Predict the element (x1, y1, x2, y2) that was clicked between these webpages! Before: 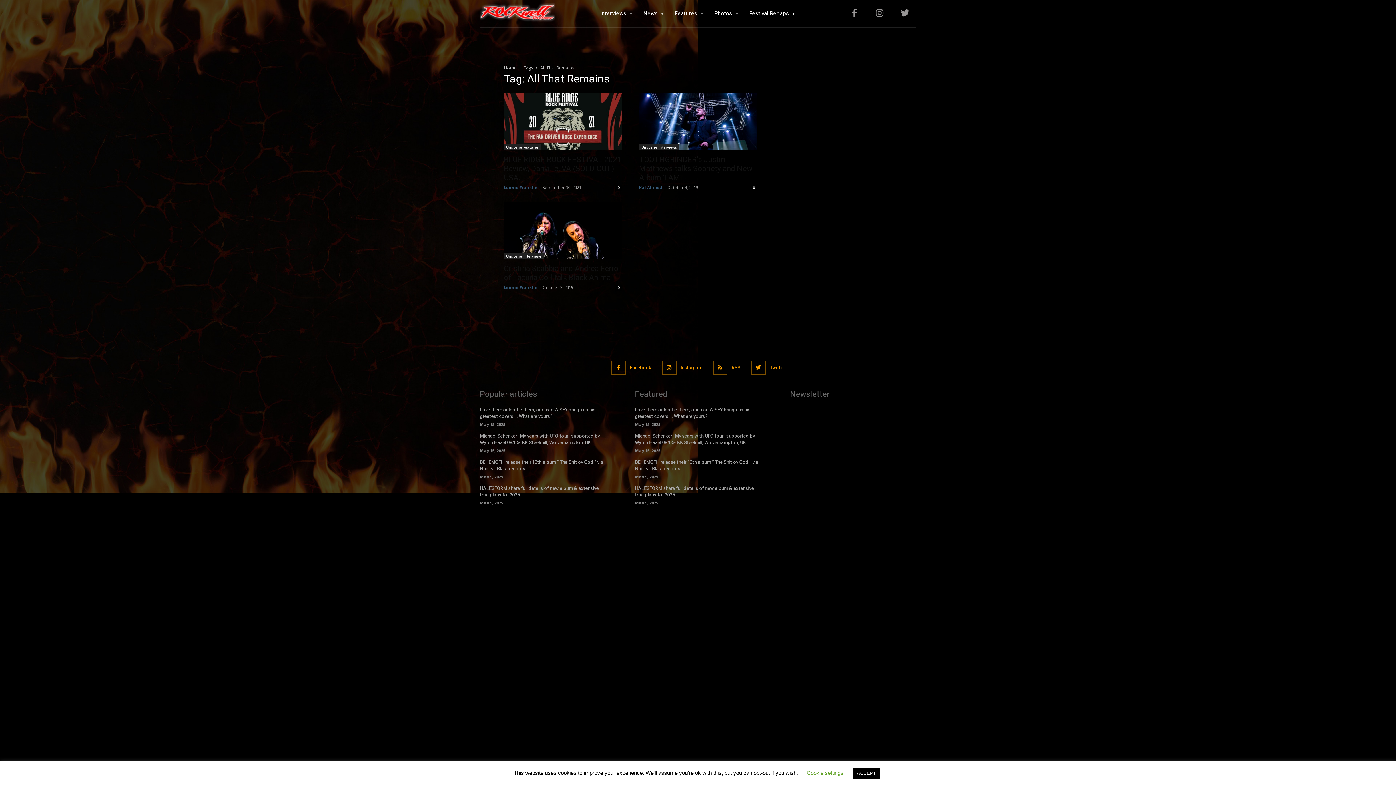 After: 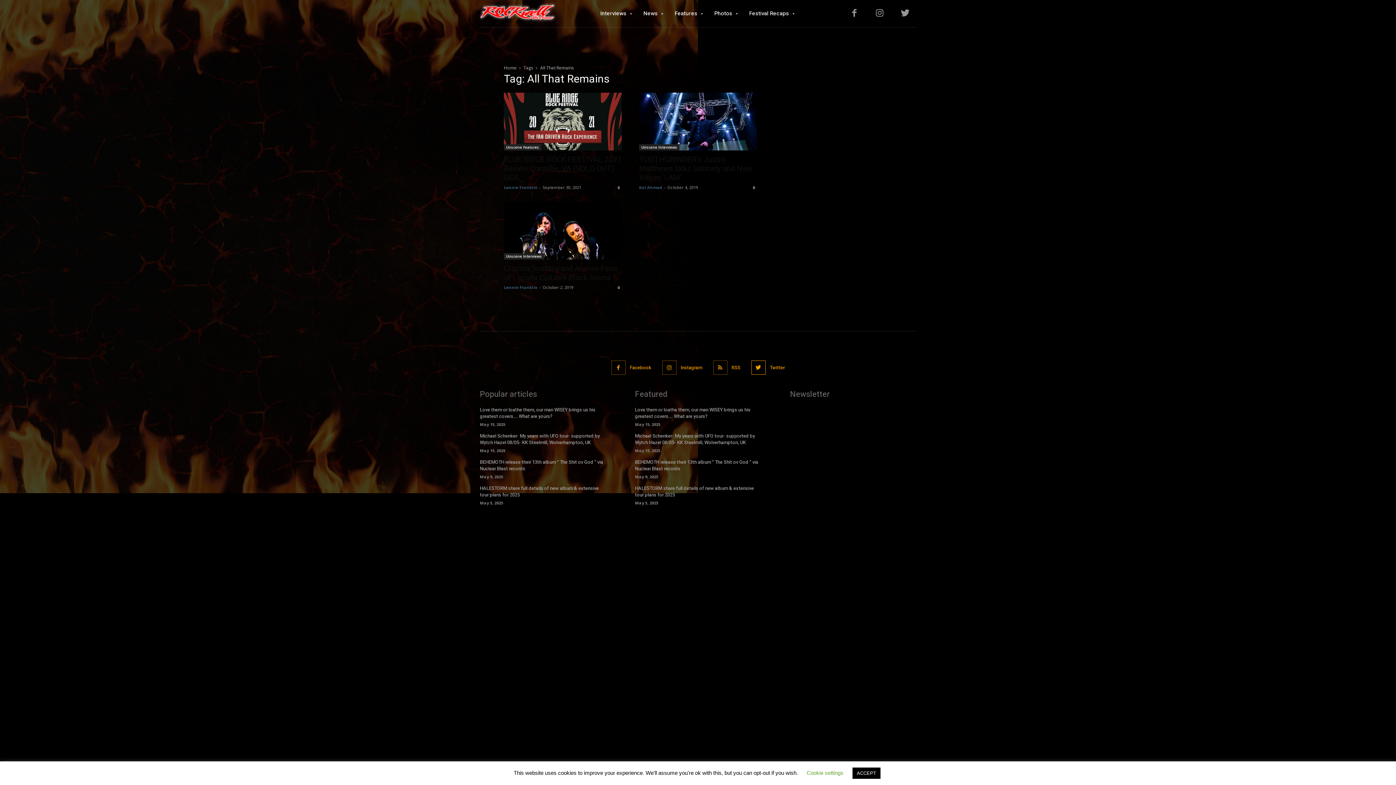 Action: bbox: (751, 360, 765, 375)